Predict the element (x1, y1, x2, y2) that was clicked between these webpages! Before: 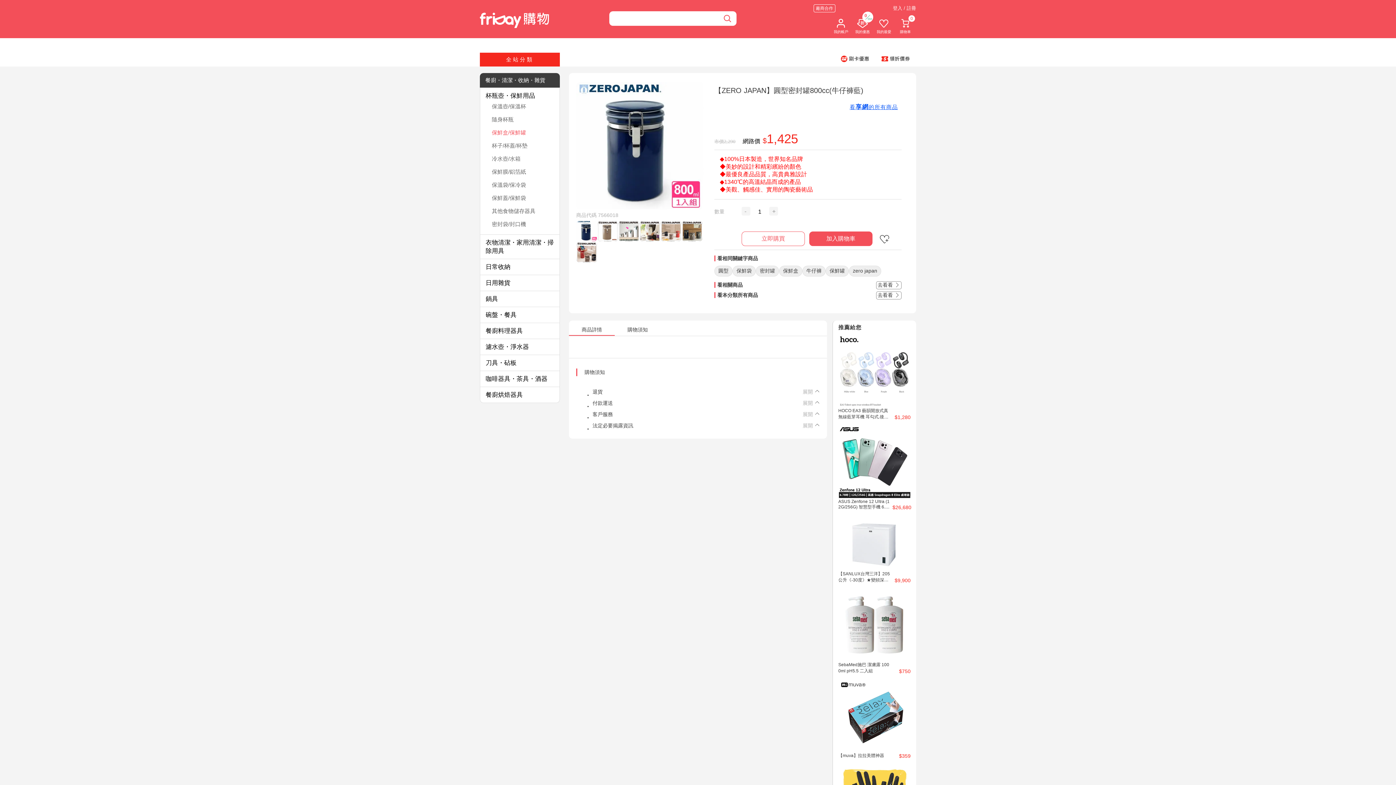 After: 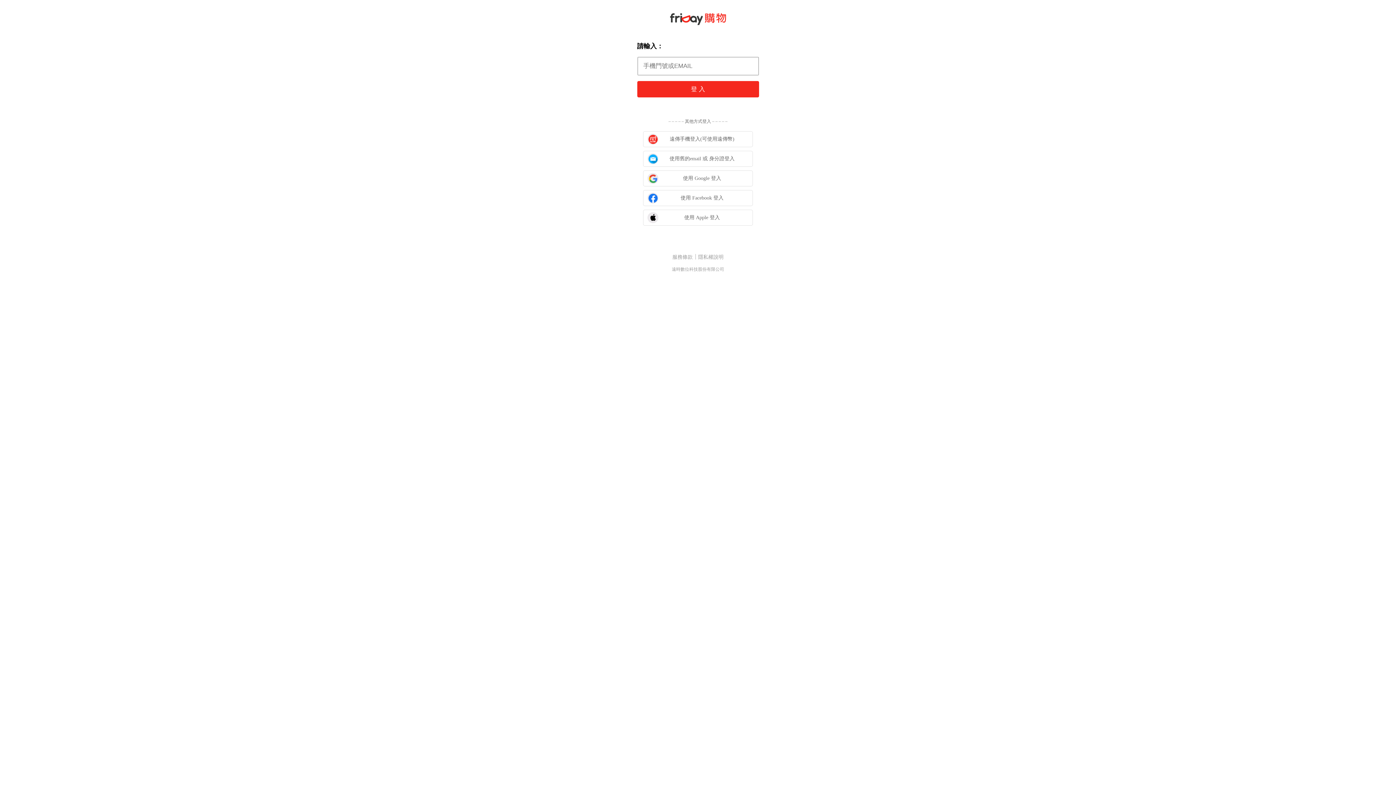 Action: bbox: (899, 17, 911, 34) label: 0
購物車